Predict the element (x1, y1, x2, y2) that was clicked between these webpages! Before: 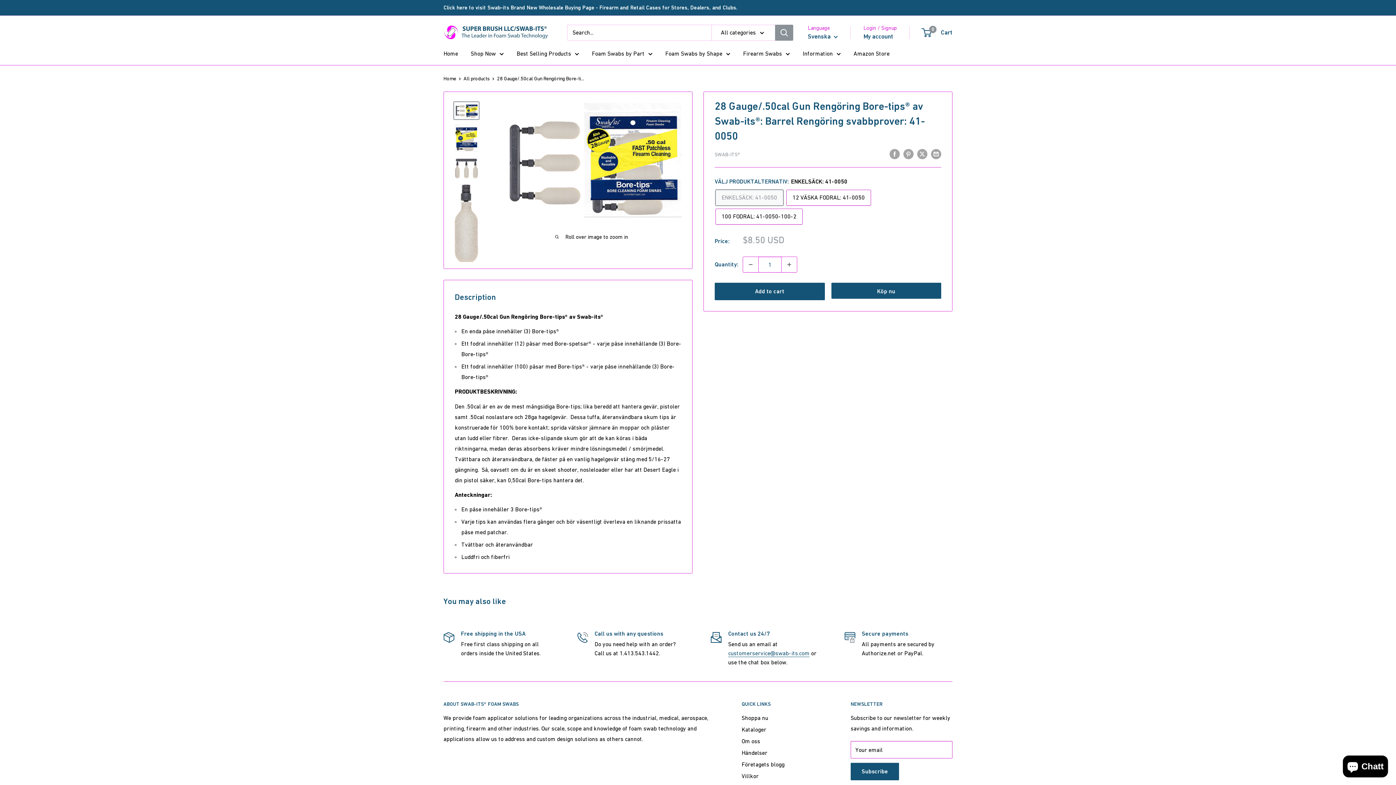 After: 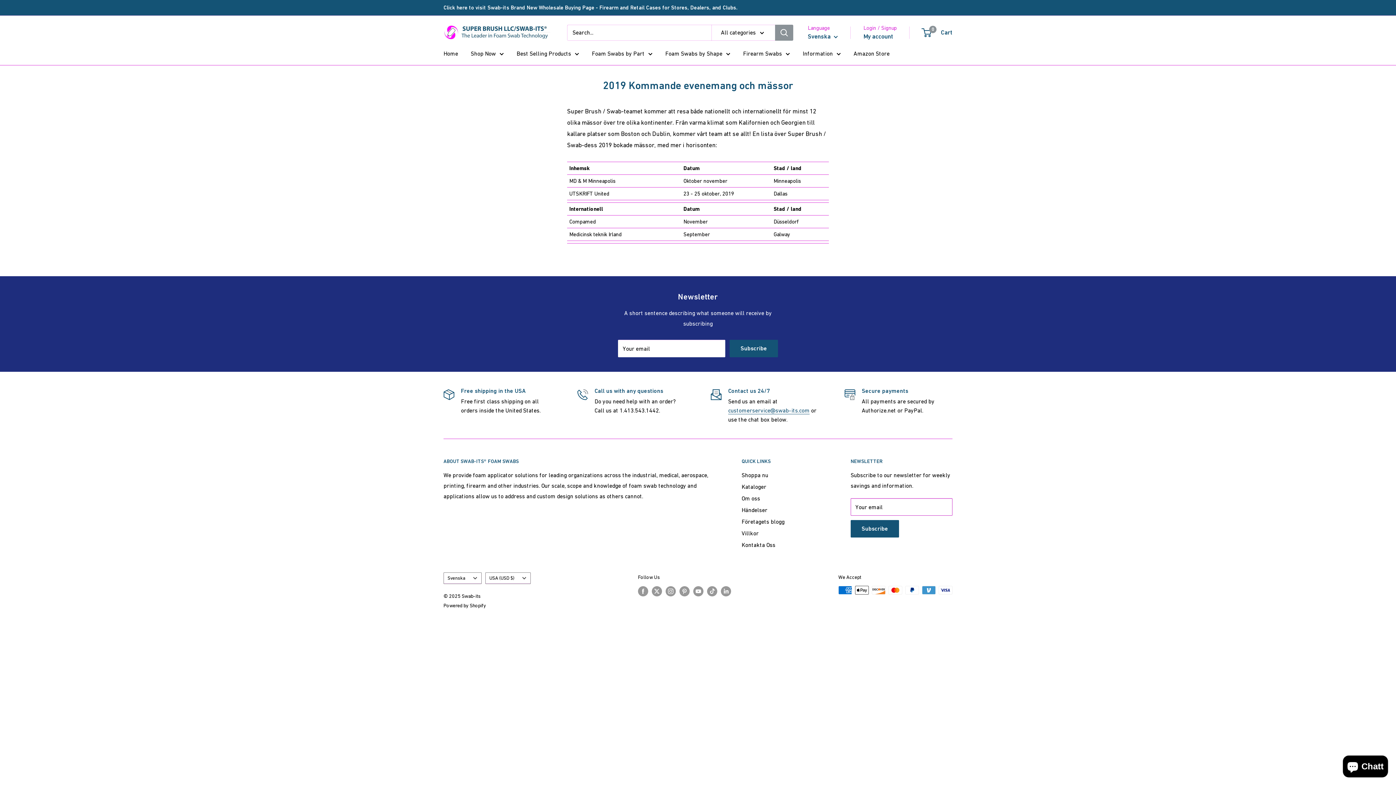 Action: bbox: (741, 747, 825, 758) label: Händelser